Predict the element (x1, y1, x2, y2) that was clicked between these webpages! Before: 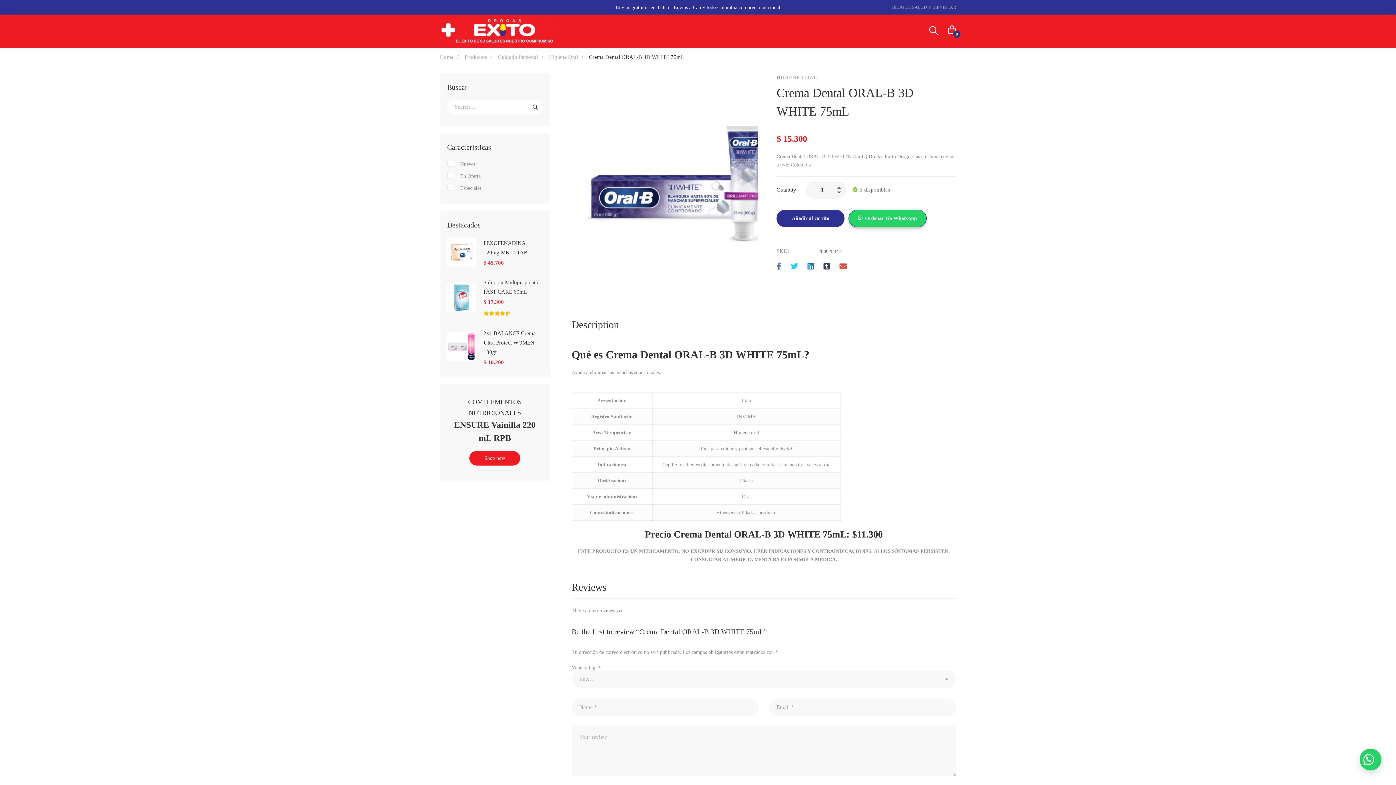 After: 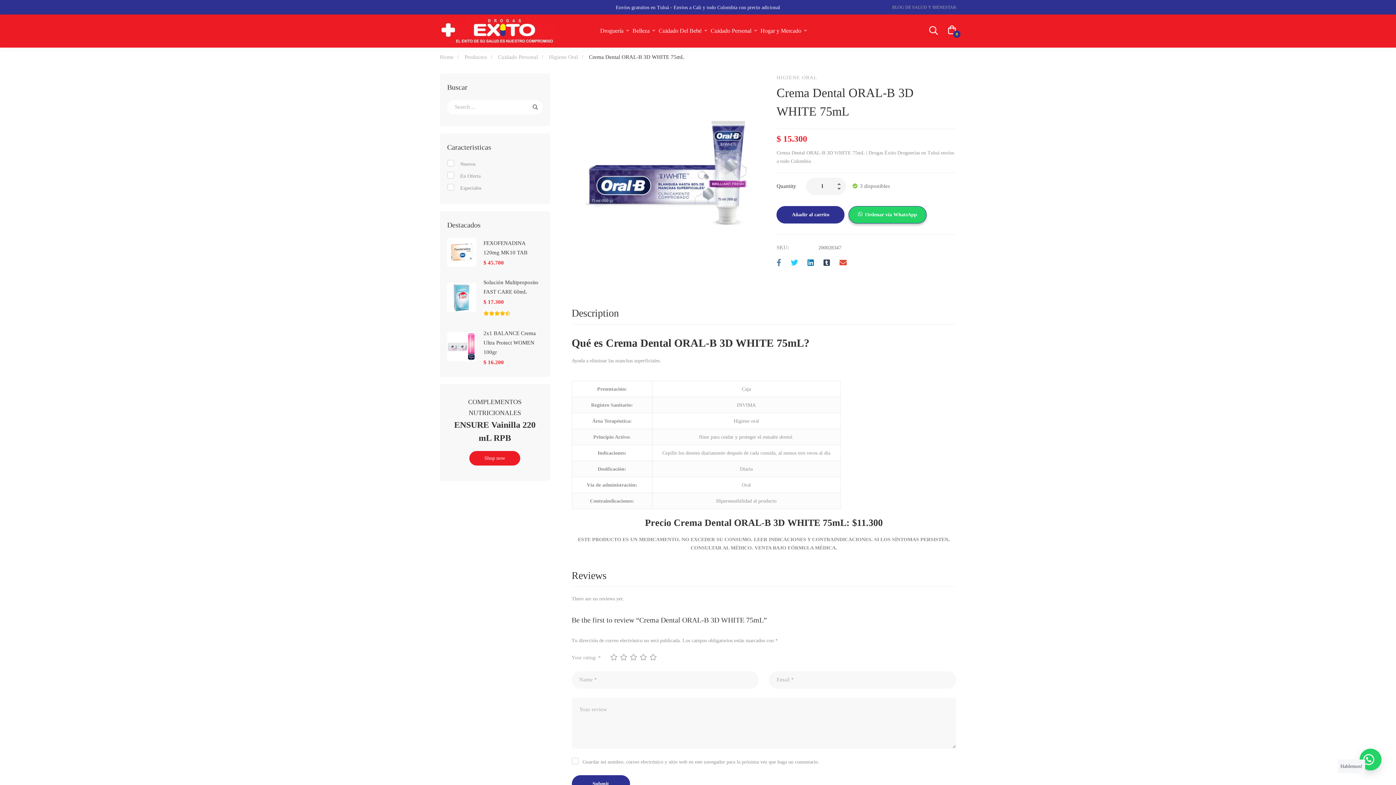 Action: bbox: (1360, 749, 1381, 770)